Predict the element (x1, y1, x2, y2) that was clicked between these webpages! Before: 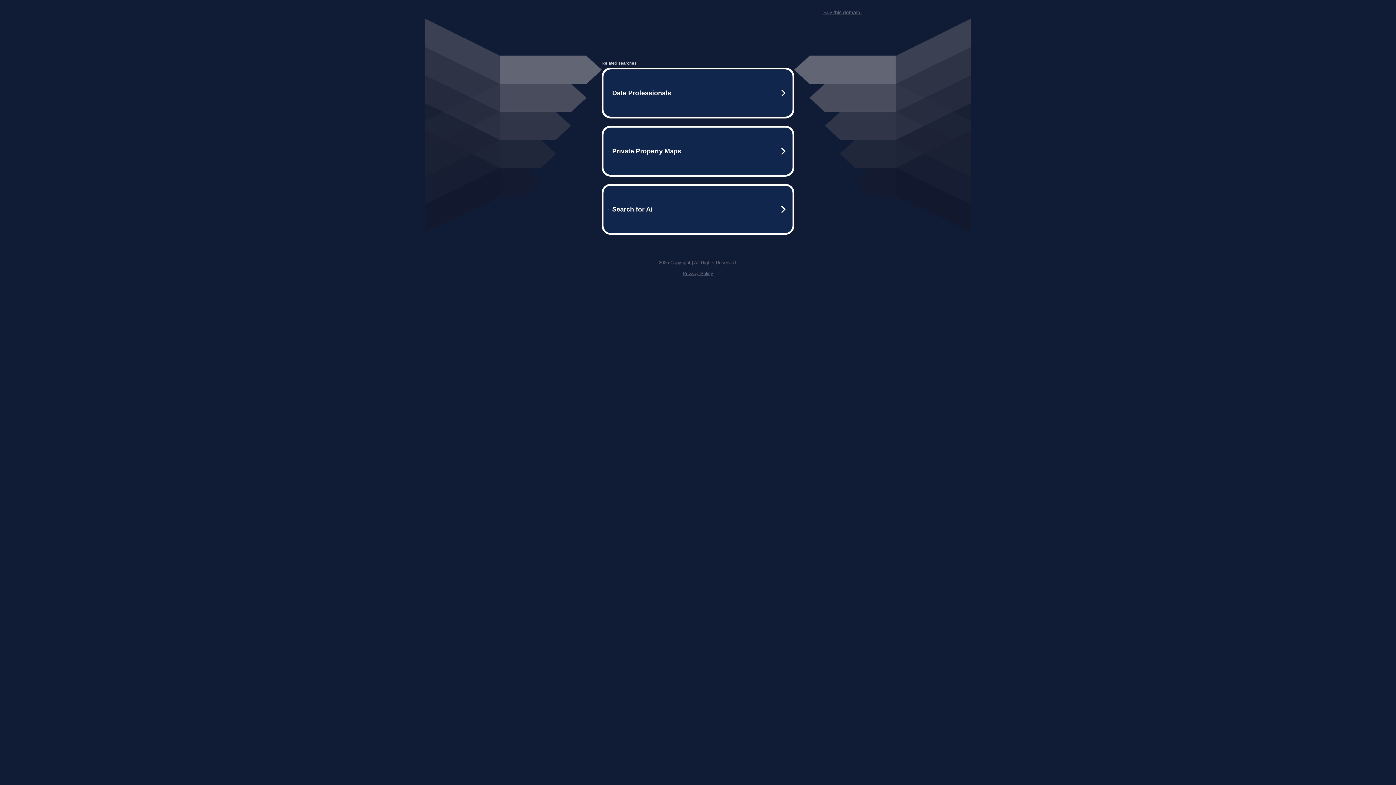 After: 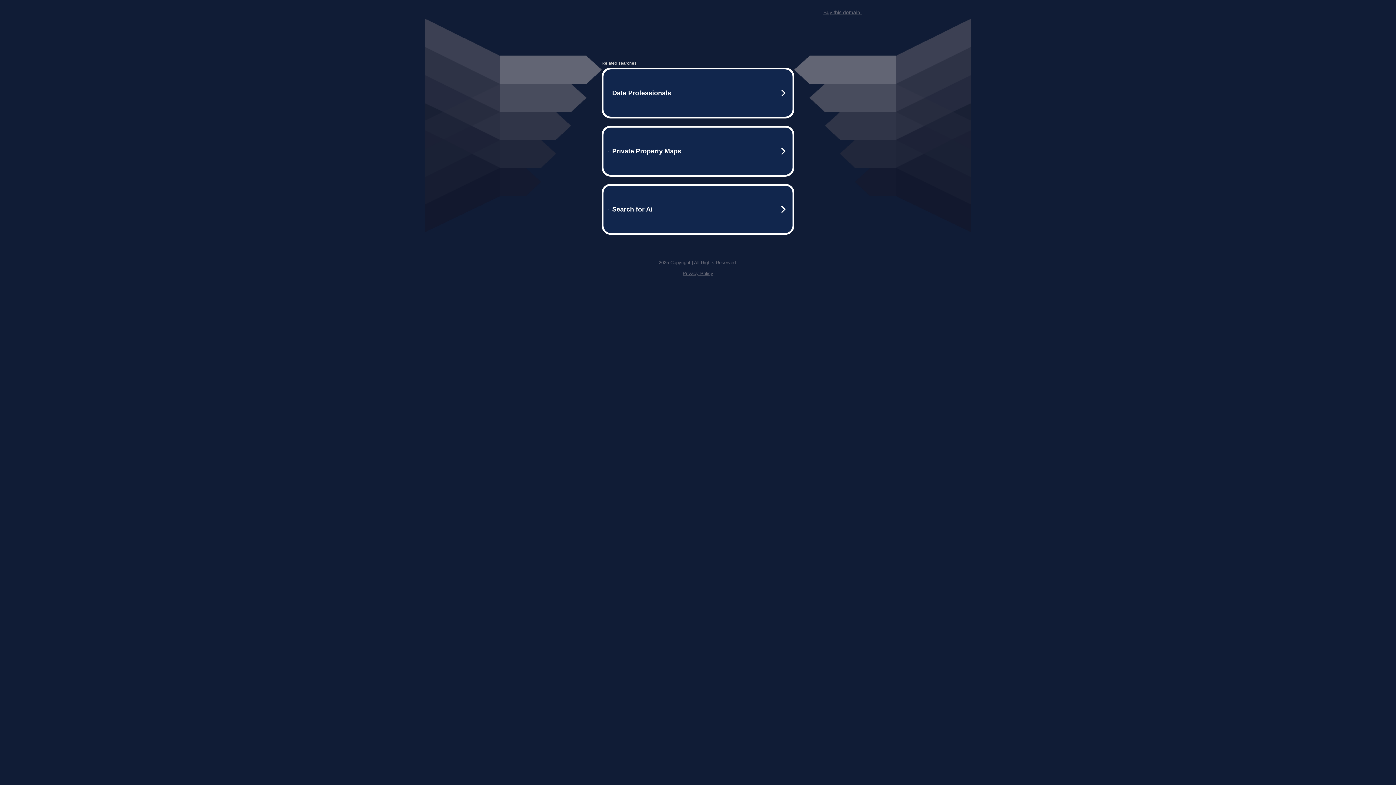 Action: bbox: (682, 270, 713, 276) label: Privacy Policy